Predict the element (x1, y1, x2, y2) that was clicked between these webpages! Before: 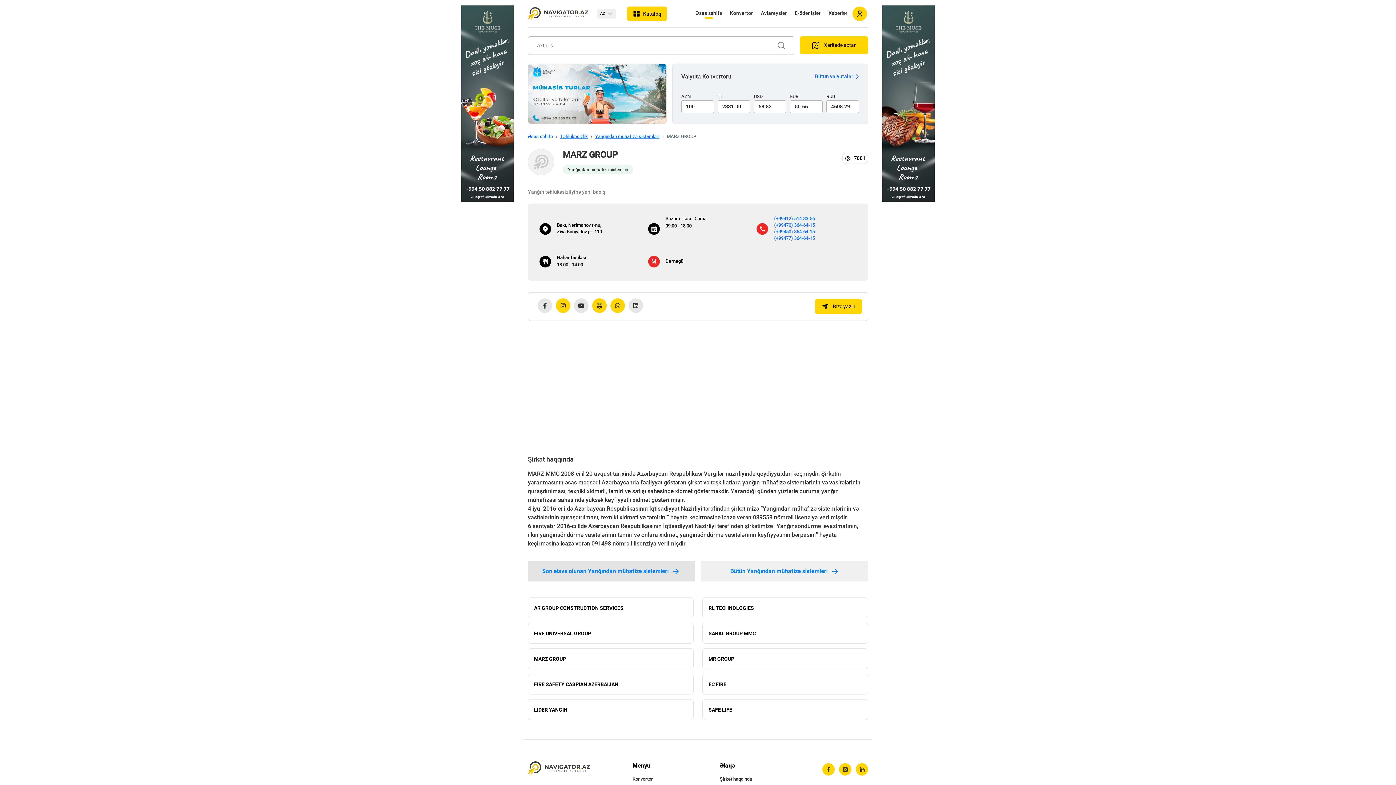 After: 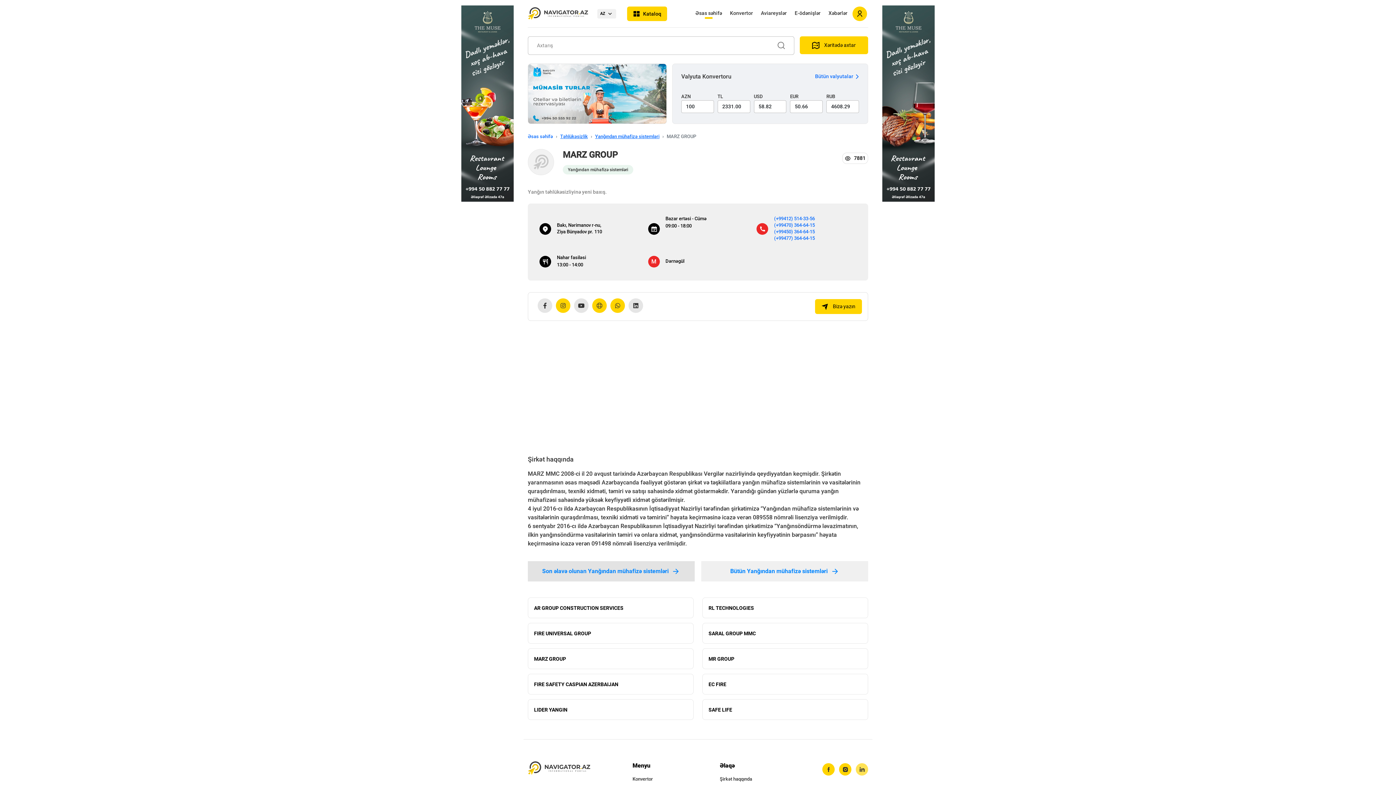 Action: bbox: (856, 763, 868, 776) label: linkedin